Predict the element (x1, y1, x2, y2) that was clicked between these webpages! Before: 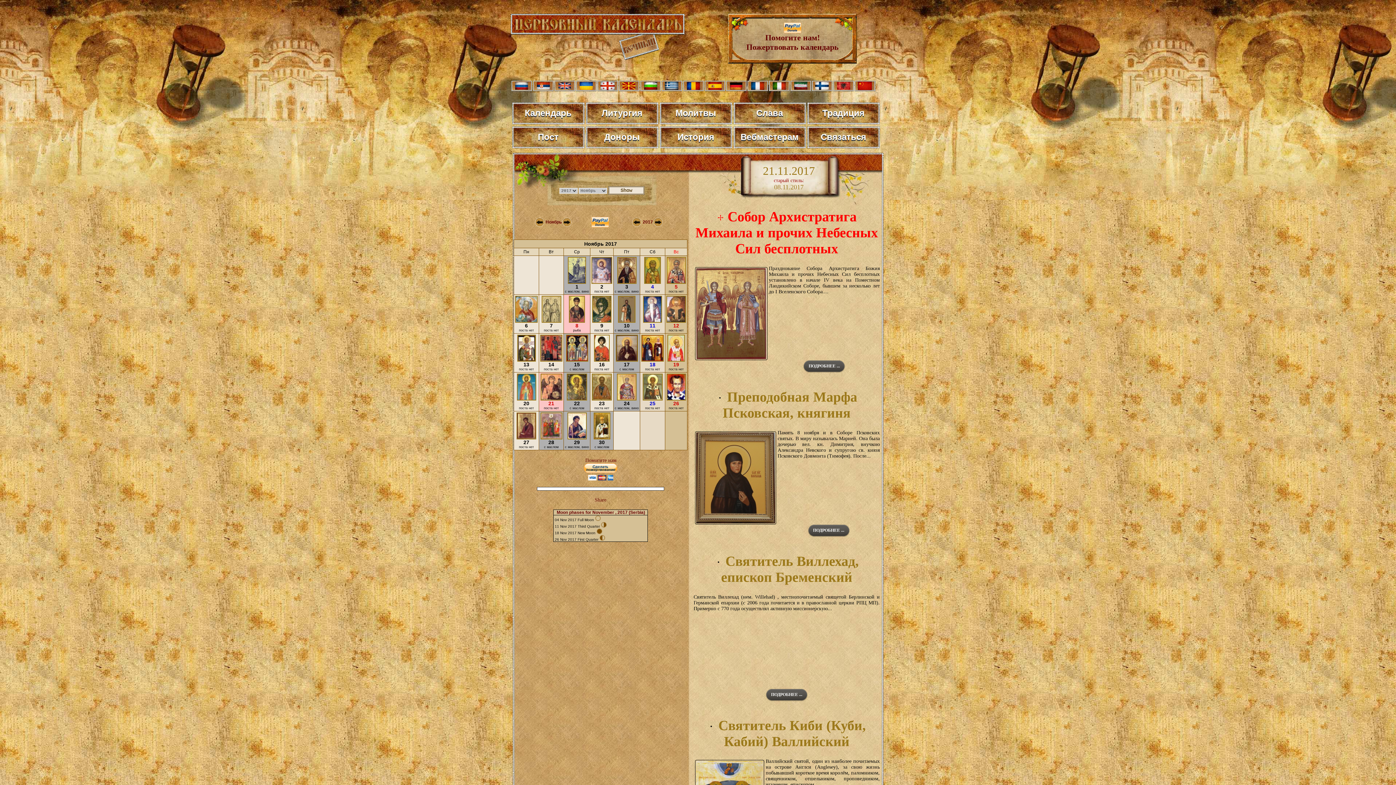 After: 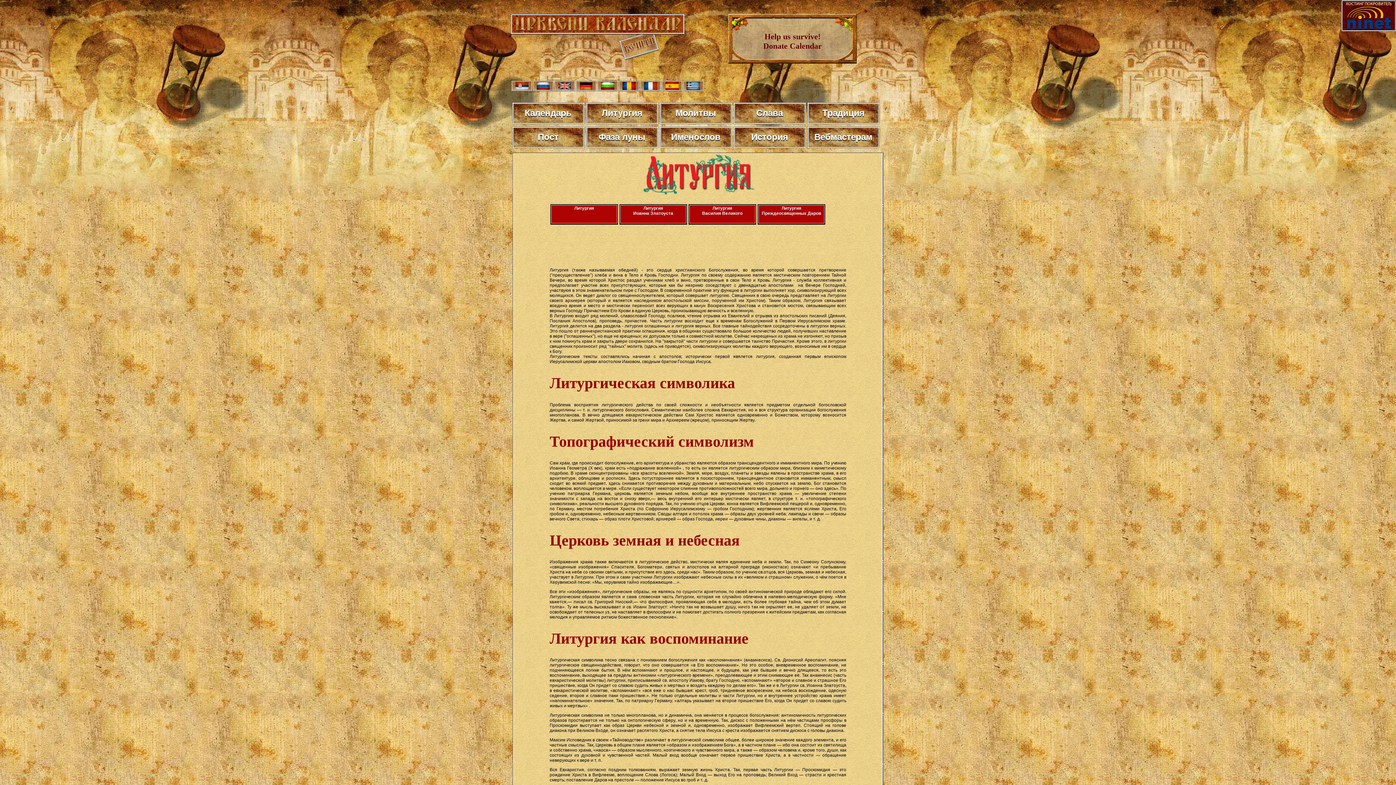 Action: label: Литургия bbox: (586, 102, 658, 124)